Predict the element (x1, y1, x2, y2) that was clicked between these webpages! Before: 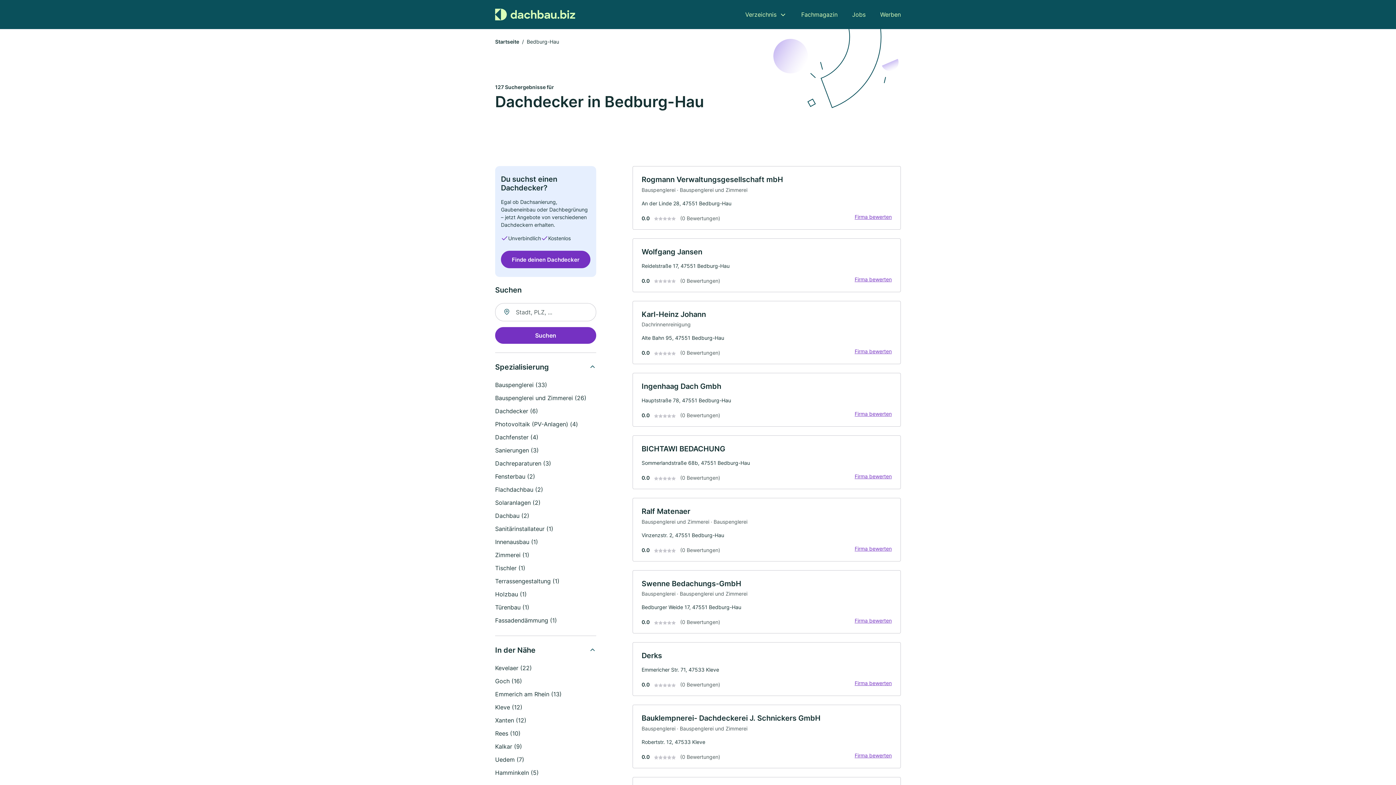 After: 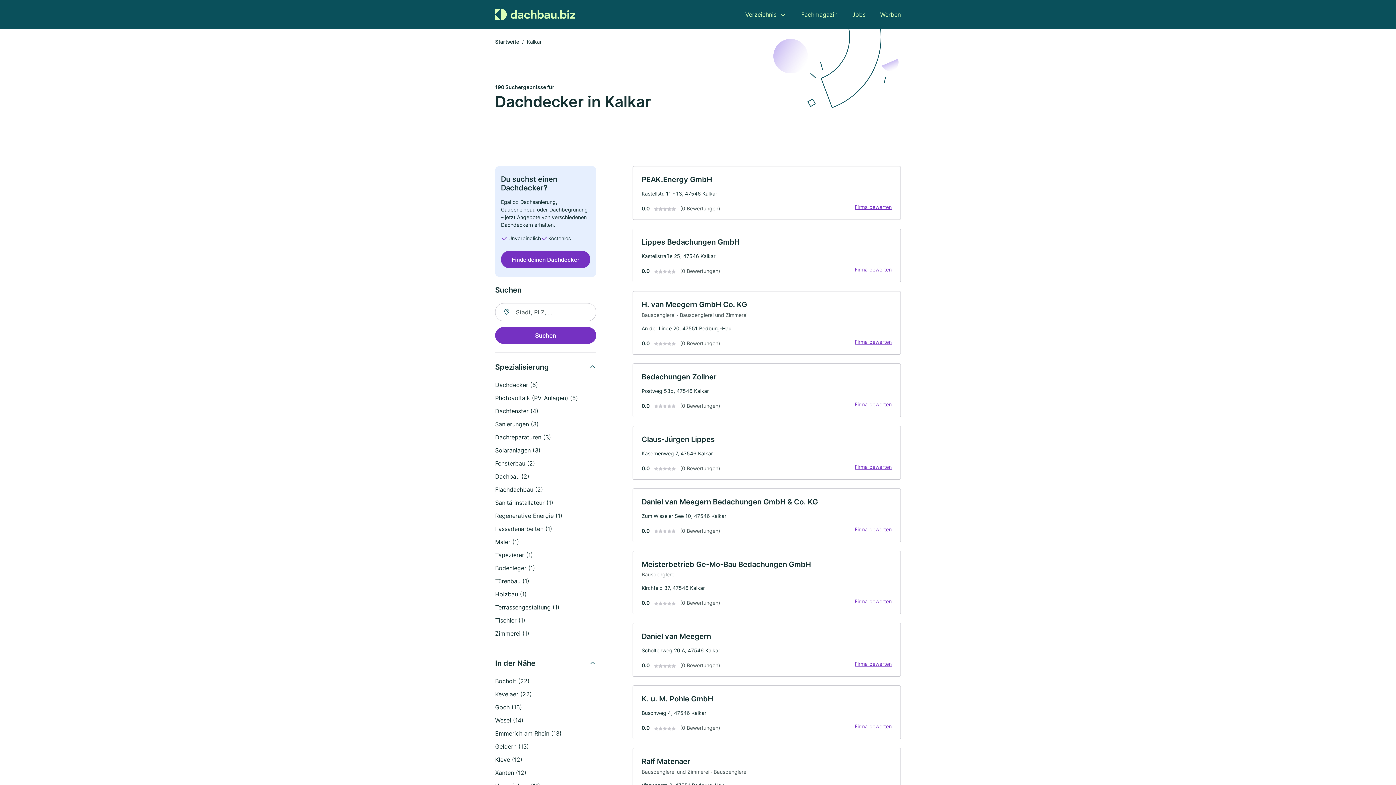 Action: bbox: (495, 743, 522, 750) label: Kalkar (9)